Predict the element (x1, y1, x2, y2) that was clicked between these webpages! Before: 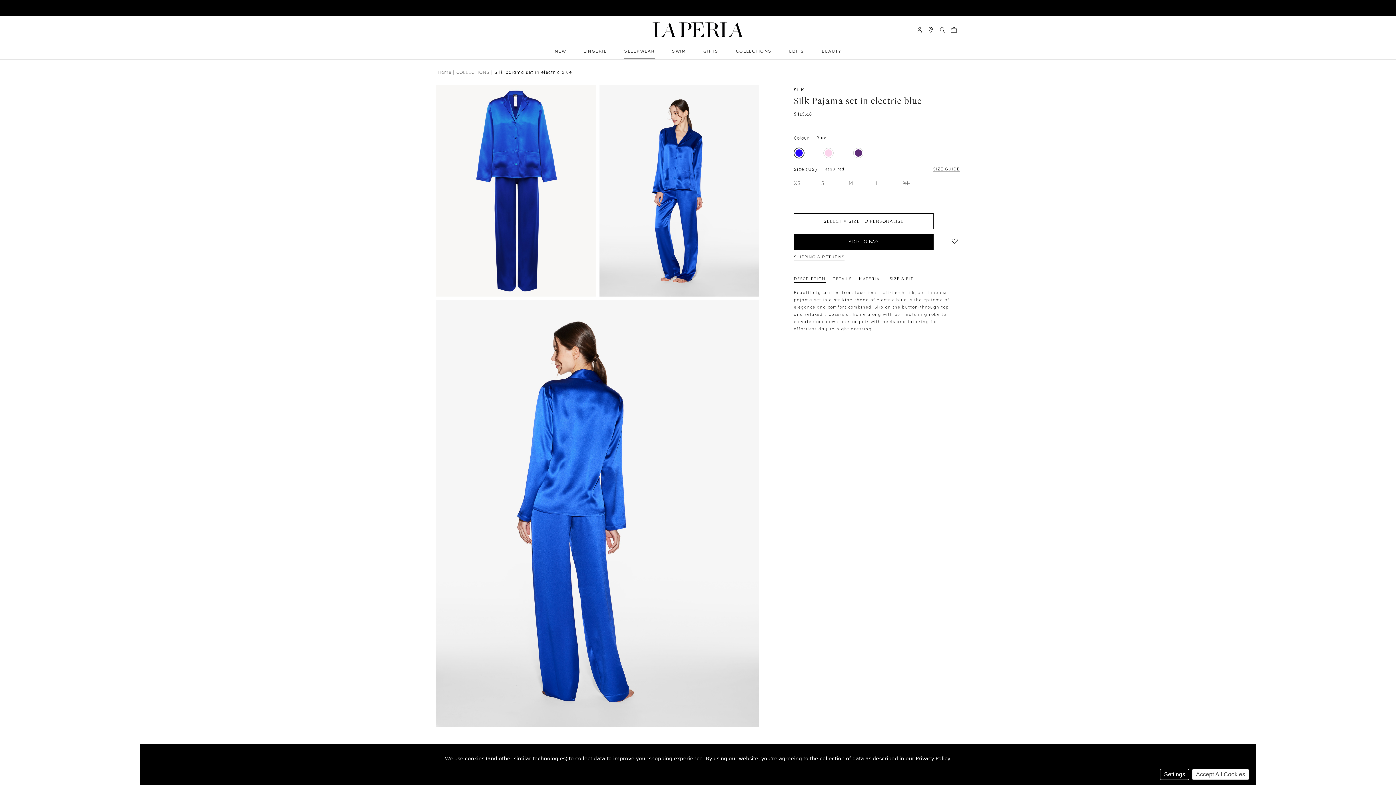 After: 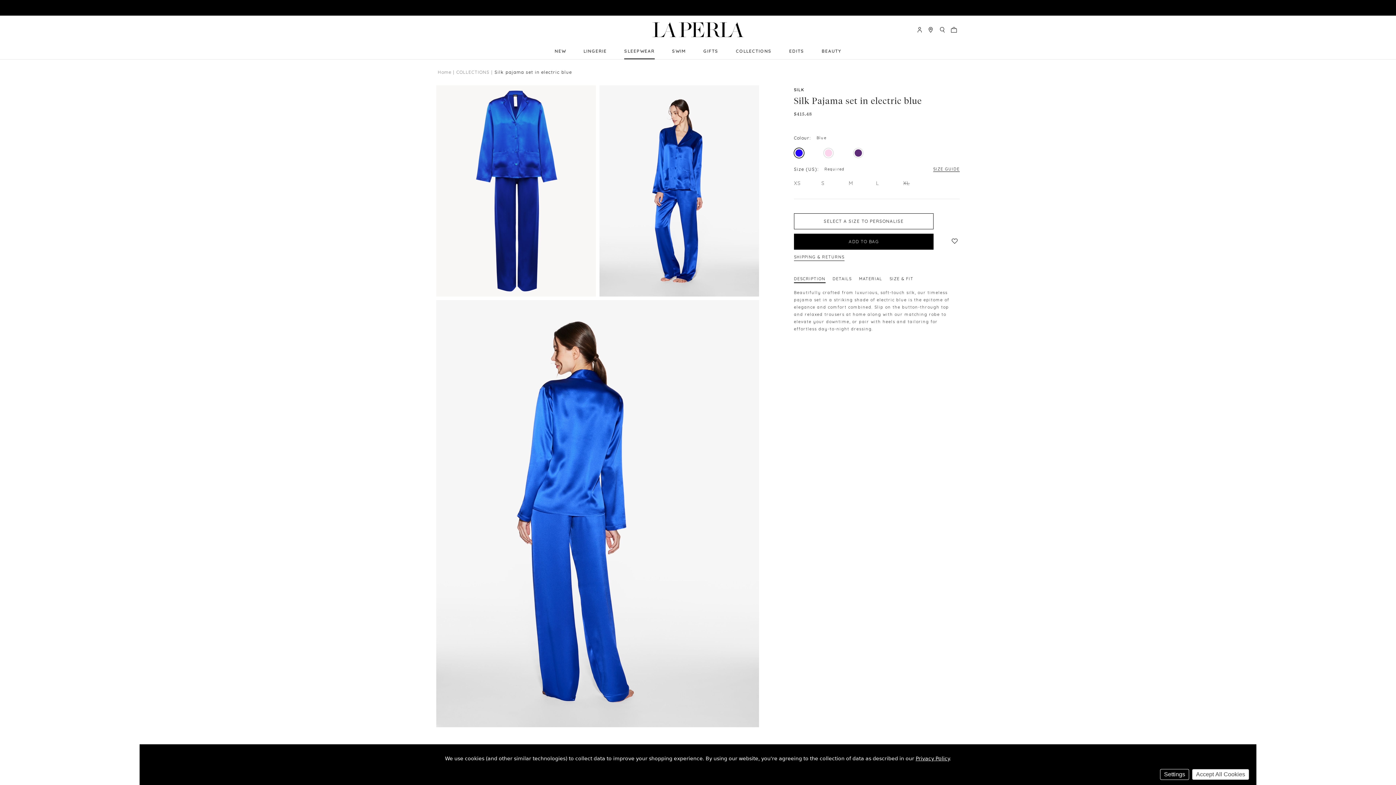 Action: label: Next bbox: (949, 500, 960, 511)